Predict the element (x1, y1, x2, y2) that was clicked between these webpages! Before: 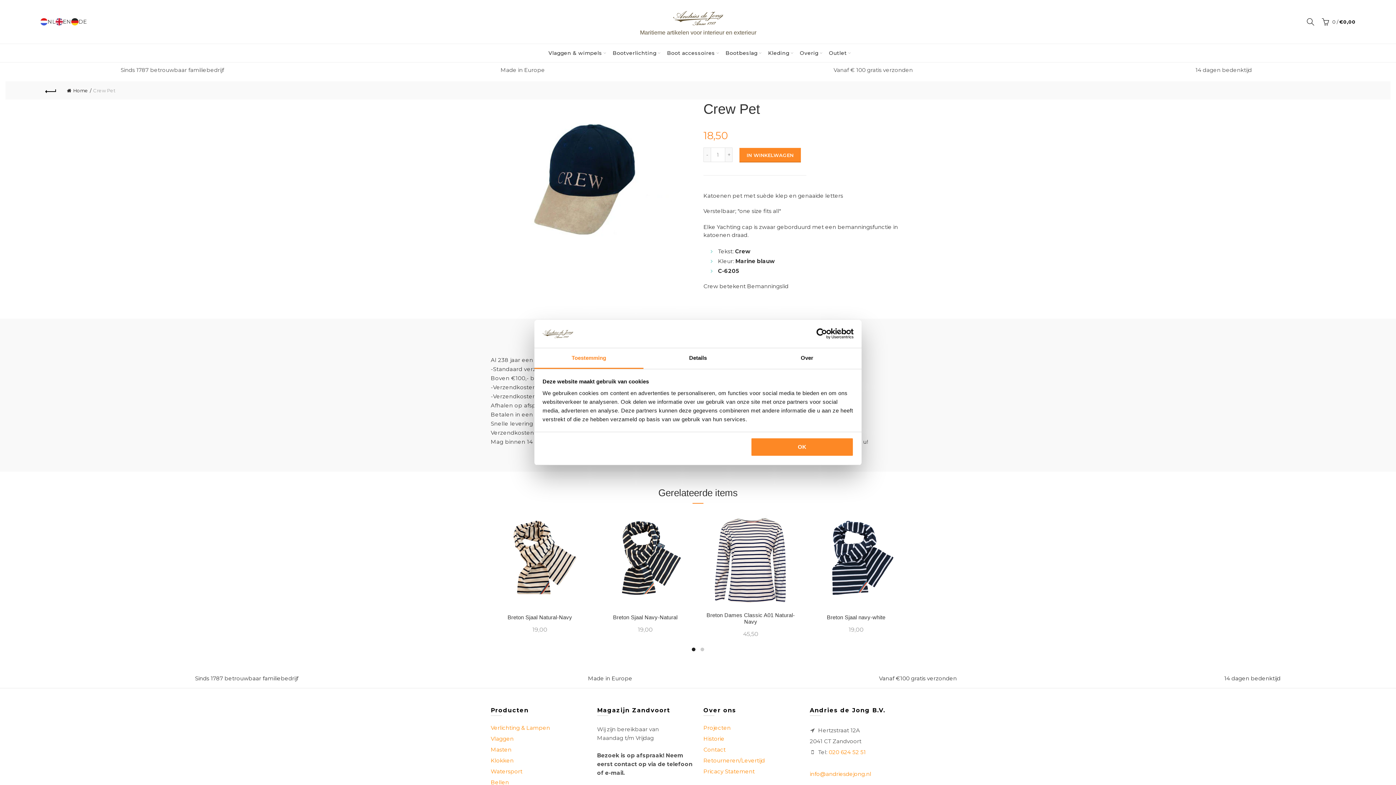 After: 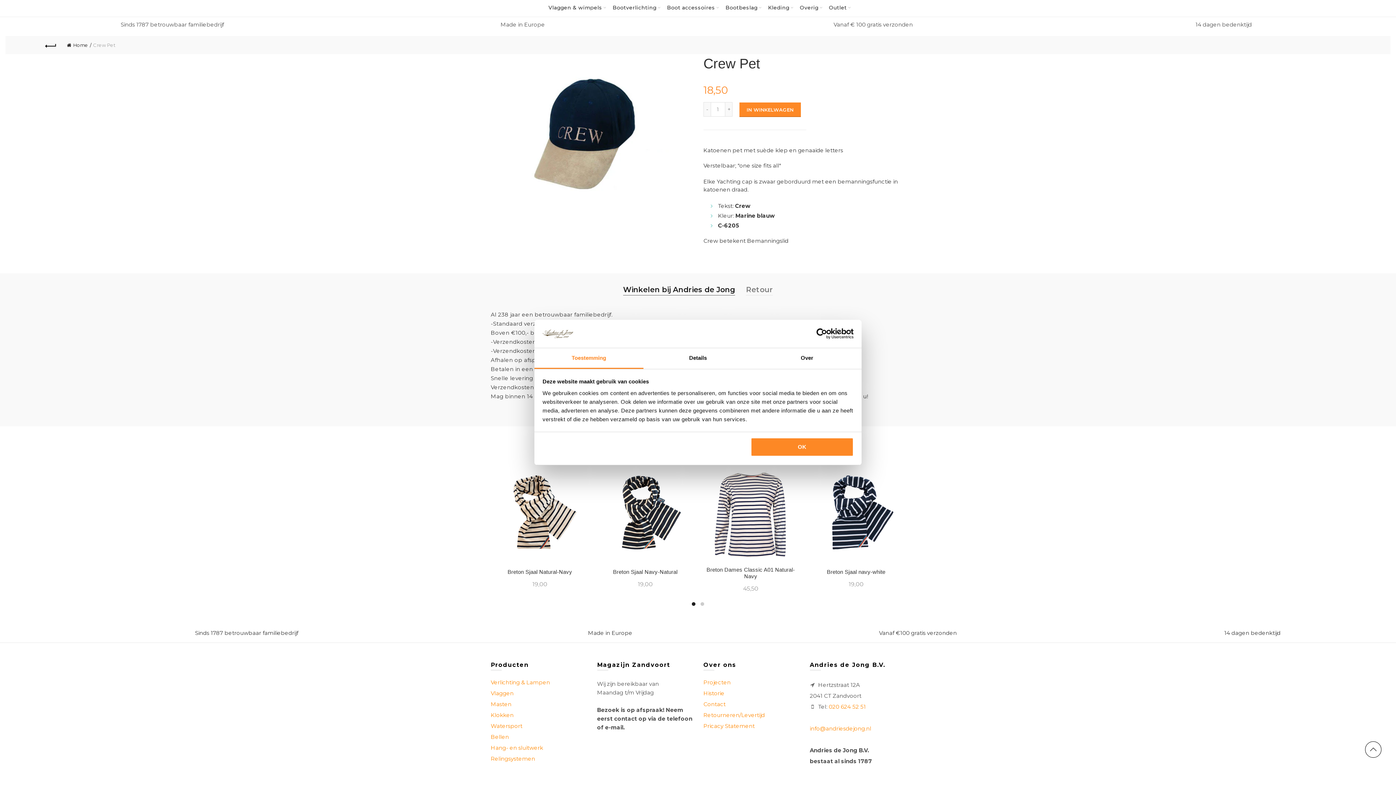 Action: bbox: (623, 329, 735, 340) label: Winkelen bij Andries de Jong